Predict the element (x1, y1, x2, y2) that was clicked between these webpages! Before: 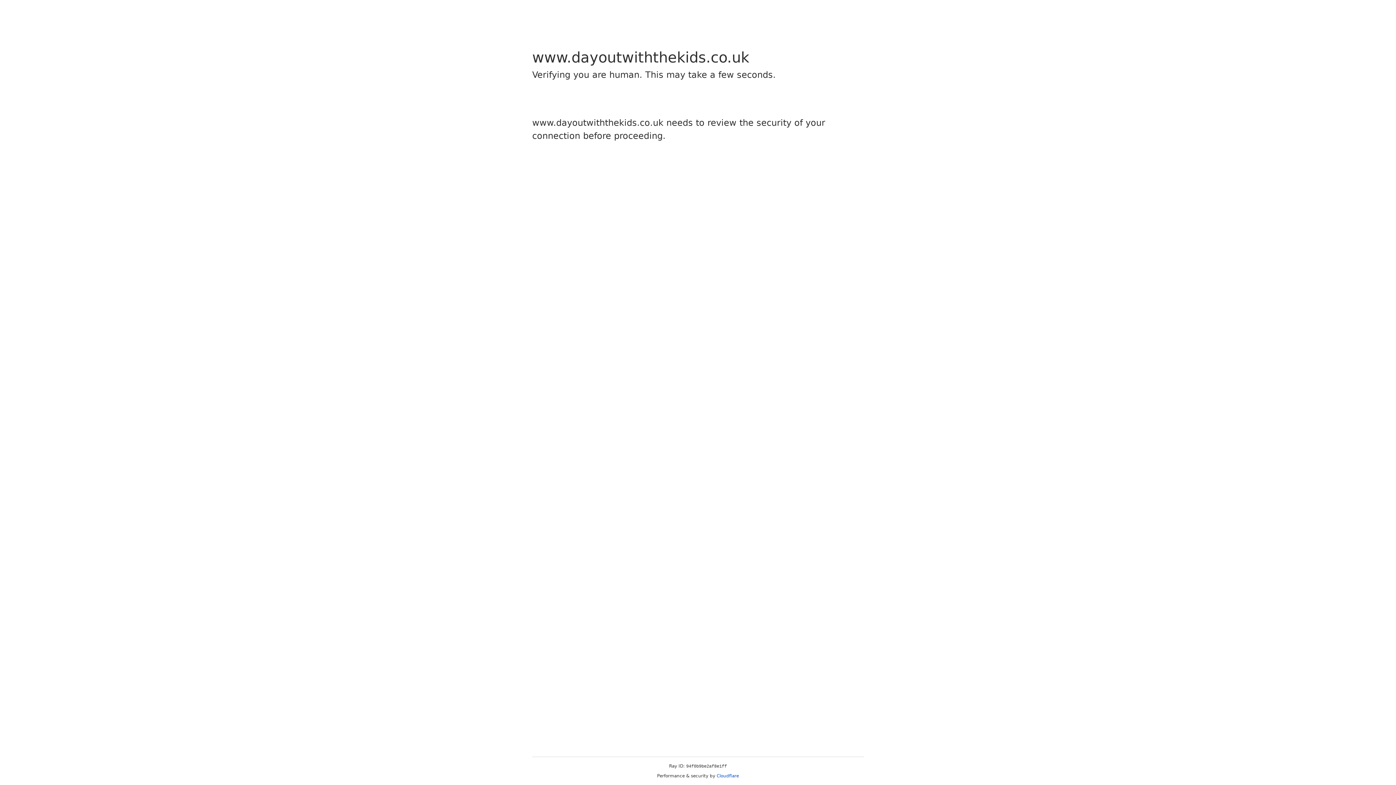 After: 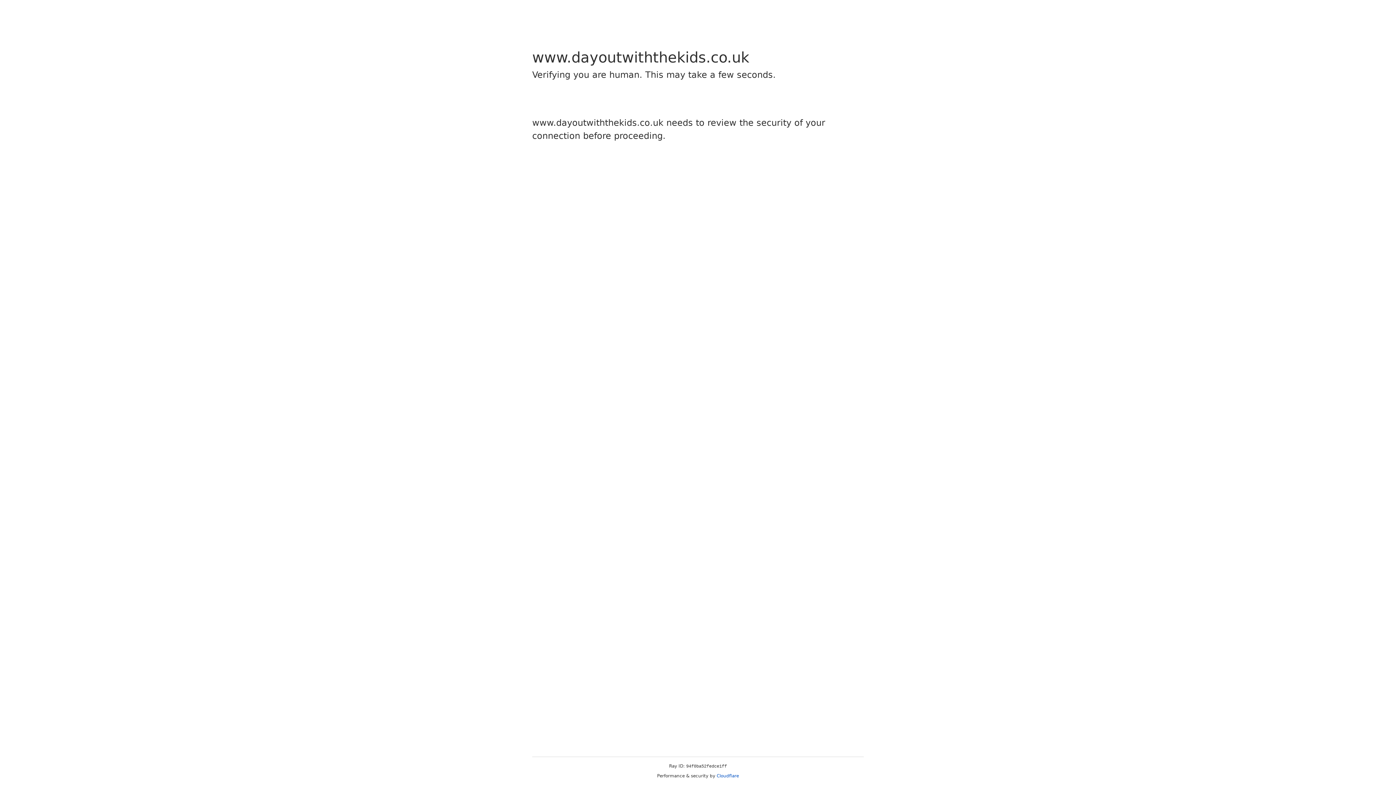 Action: bbox: (716, 773, 739, 778) label: Cloudflare